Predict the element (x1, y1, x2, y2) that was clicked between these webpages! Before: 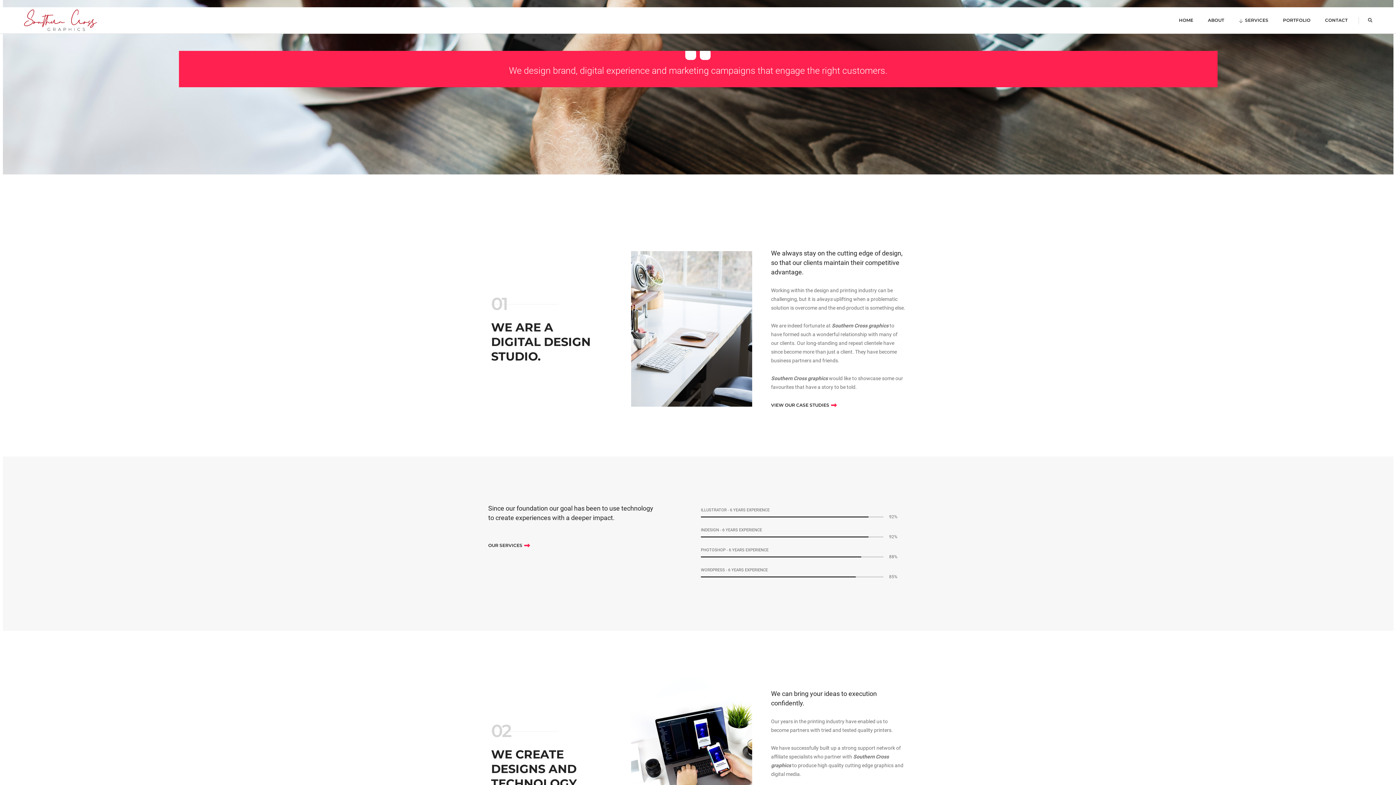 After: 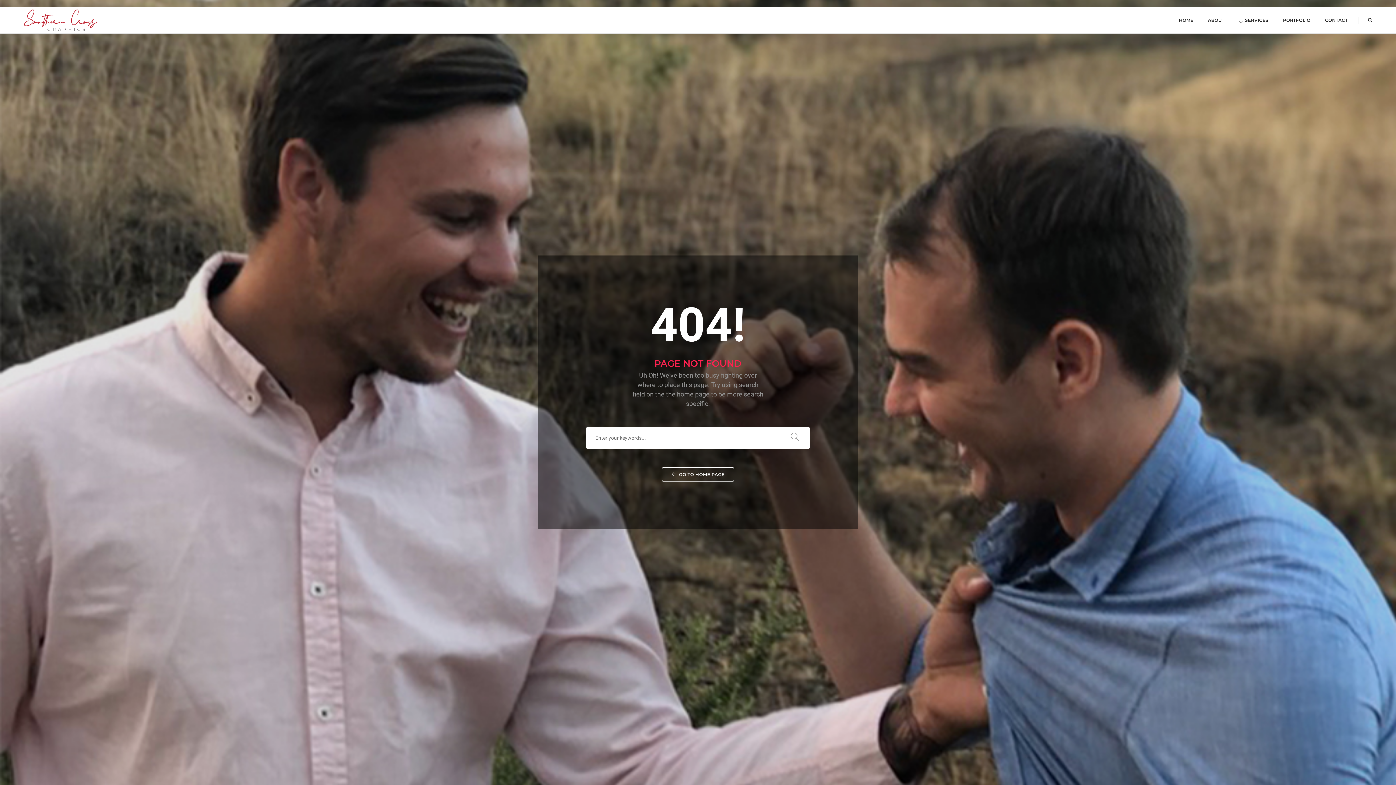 Action: bbox: (488, 542, 530, 548) label: OUR SERVICES